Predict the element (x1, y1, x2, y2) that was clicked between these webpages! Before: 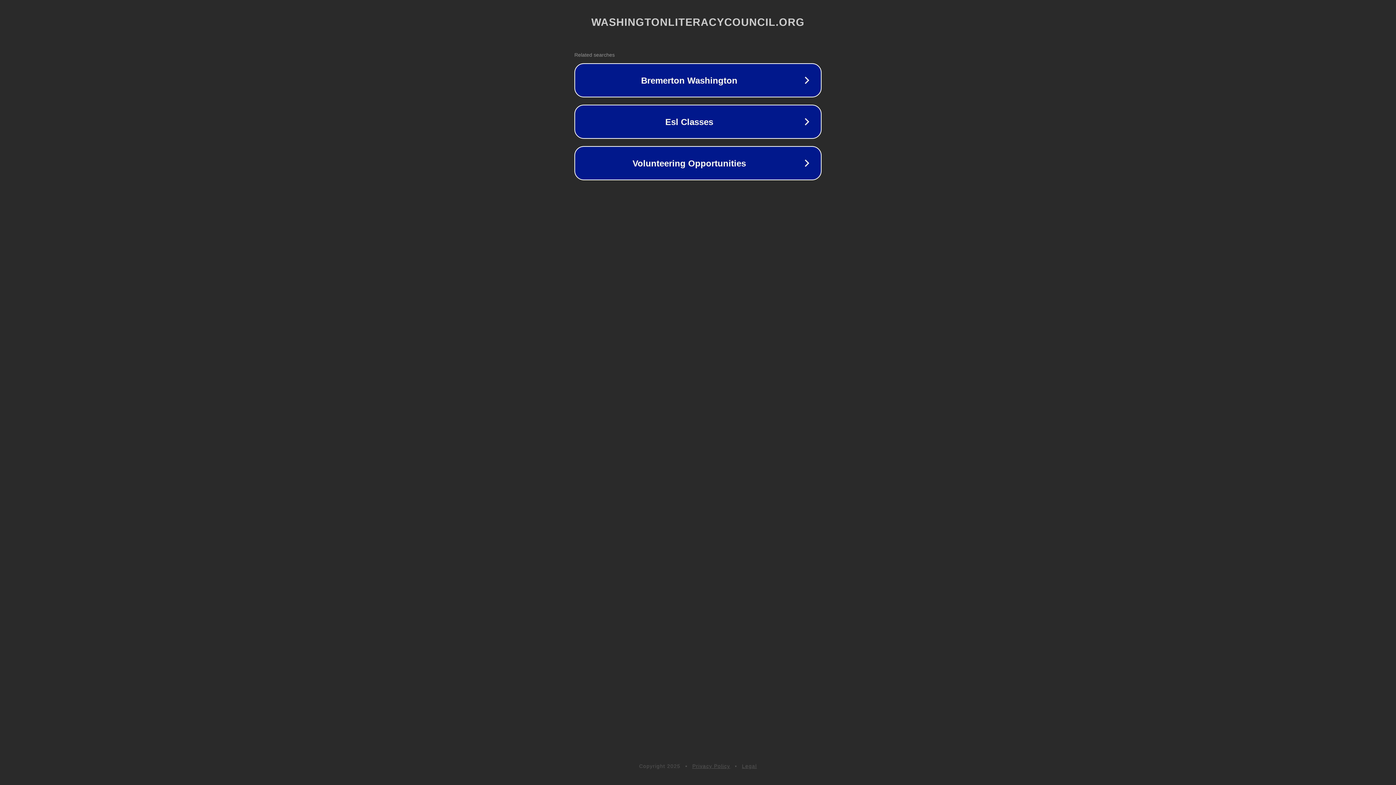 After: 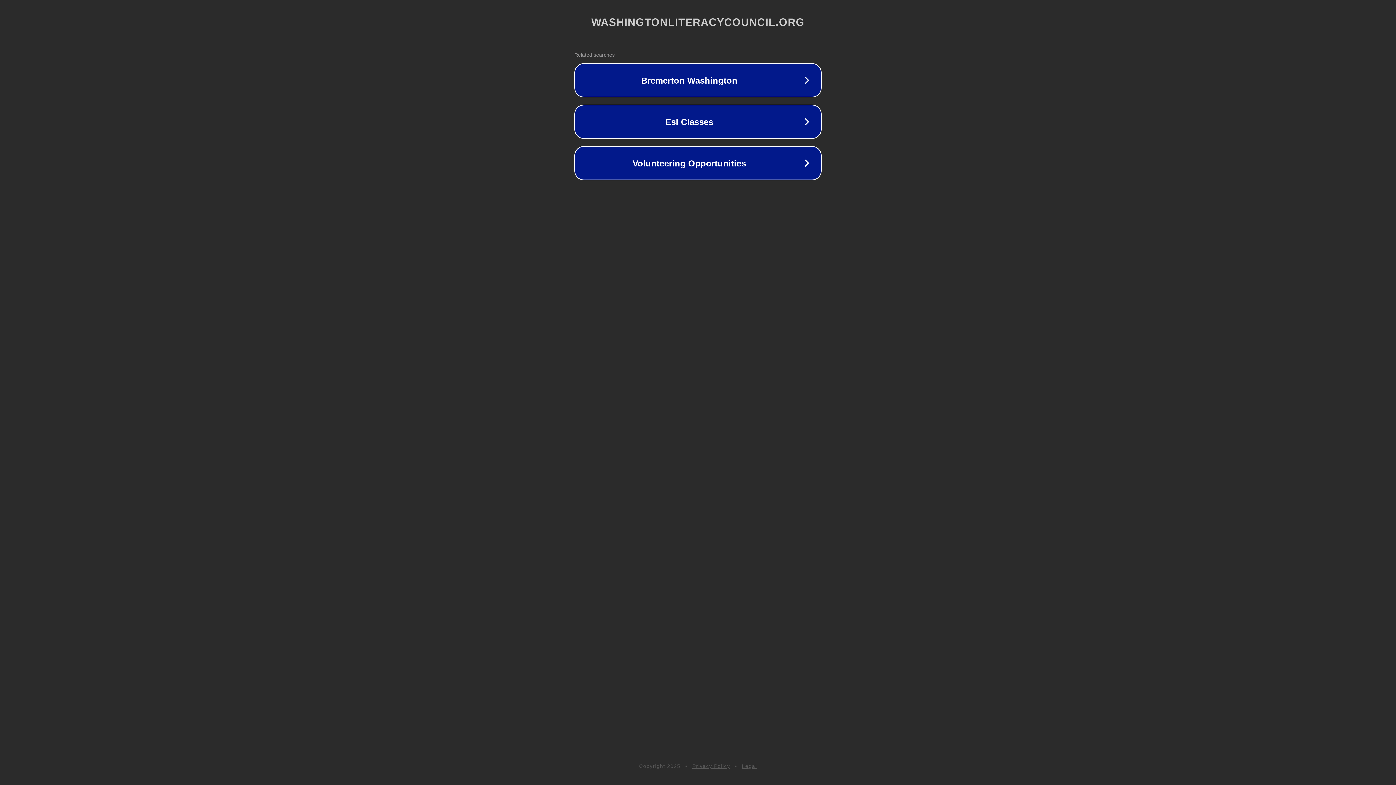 Action: label: Legal bbox: (742, 763, 757, 769)